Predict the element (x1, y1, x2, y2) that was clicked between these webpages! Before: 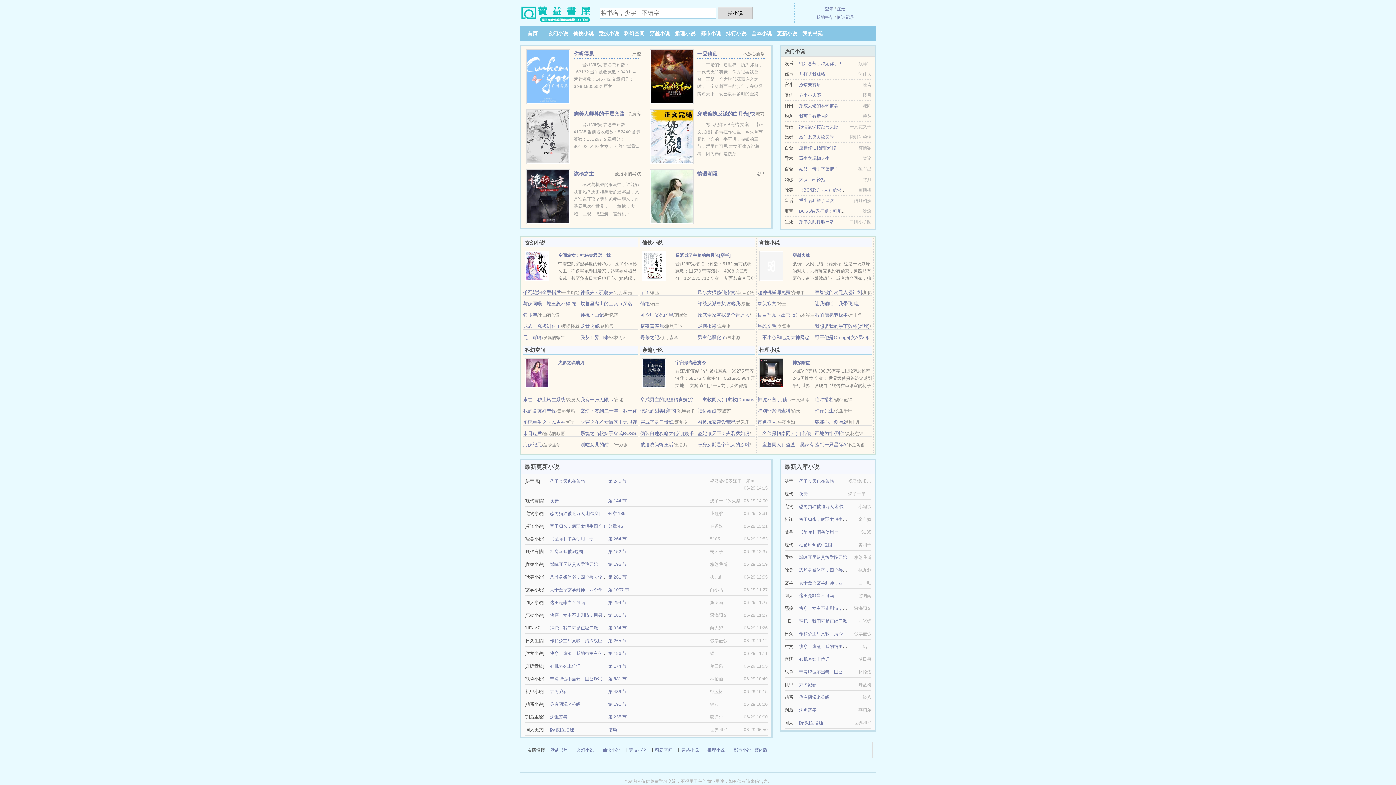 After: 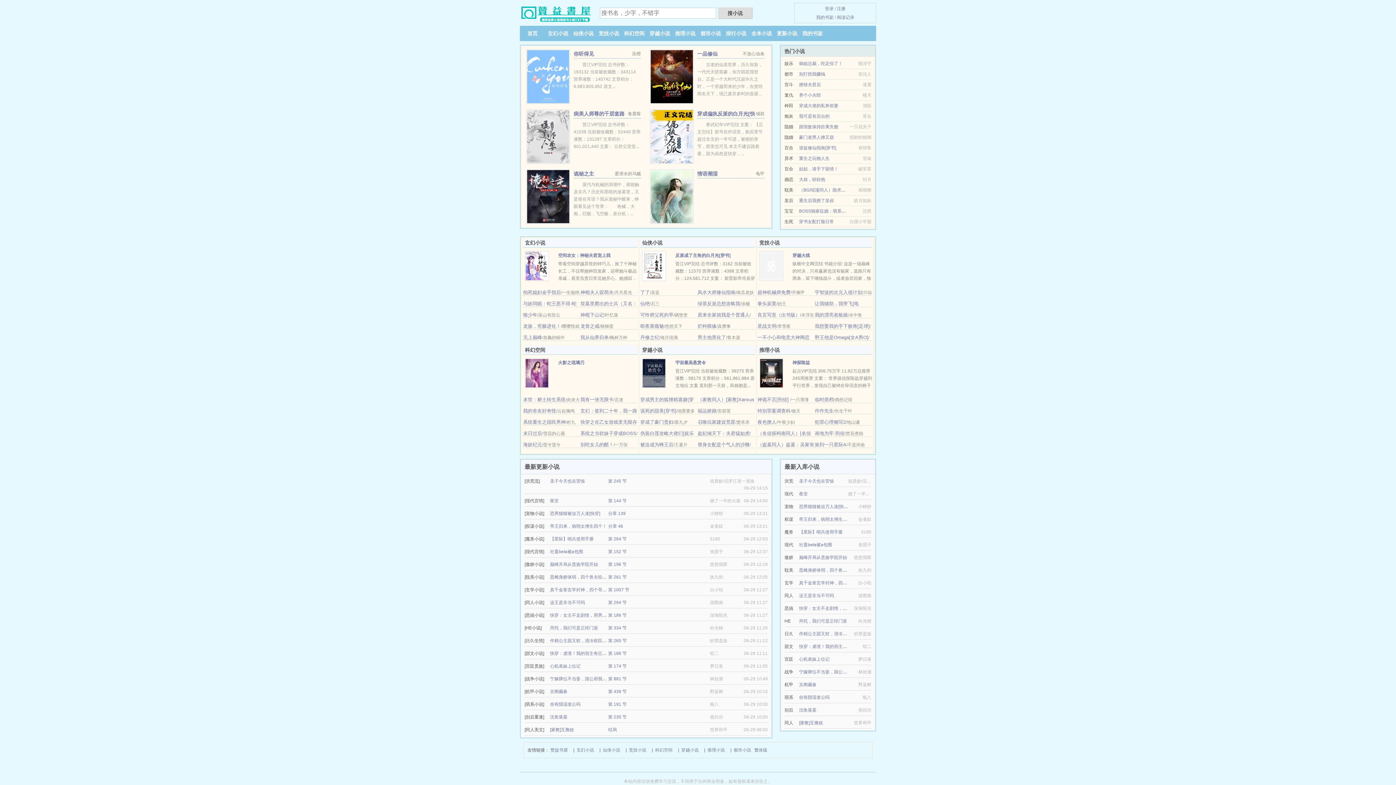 Action: label: 星战文明 bbox: (757, 323, 776, 329)